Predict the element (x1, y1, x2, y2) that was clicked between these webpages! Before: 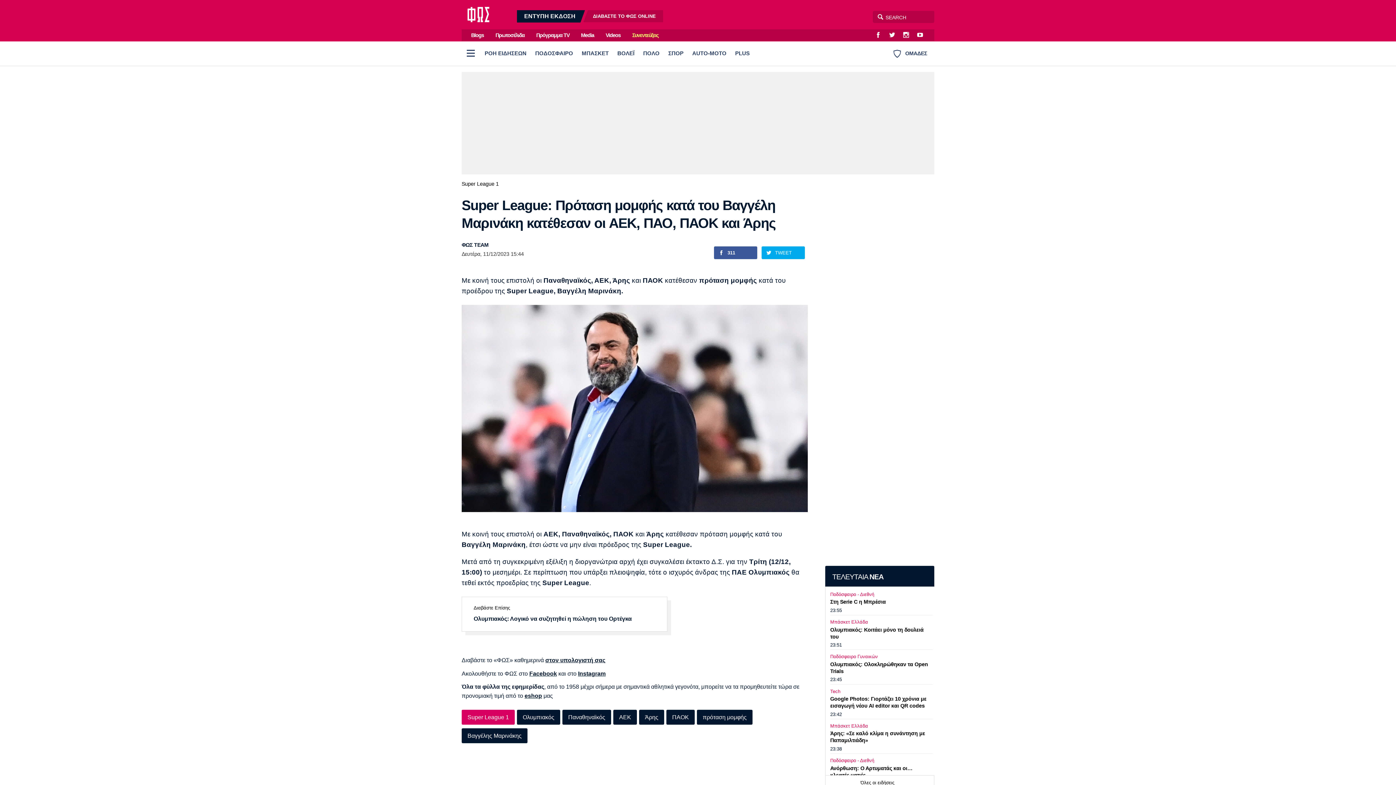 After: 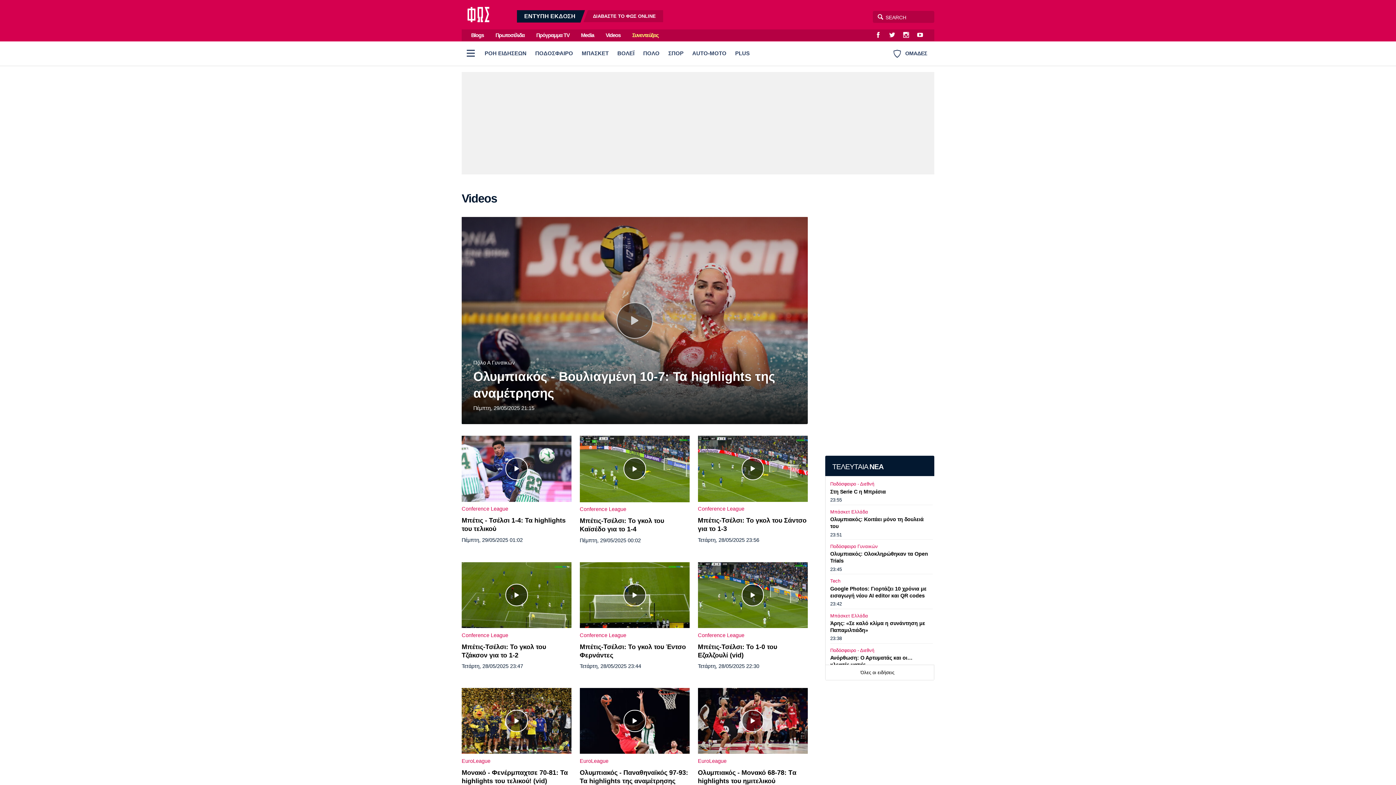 Action: label: Videos bbox: (605, 29, 621, 41)